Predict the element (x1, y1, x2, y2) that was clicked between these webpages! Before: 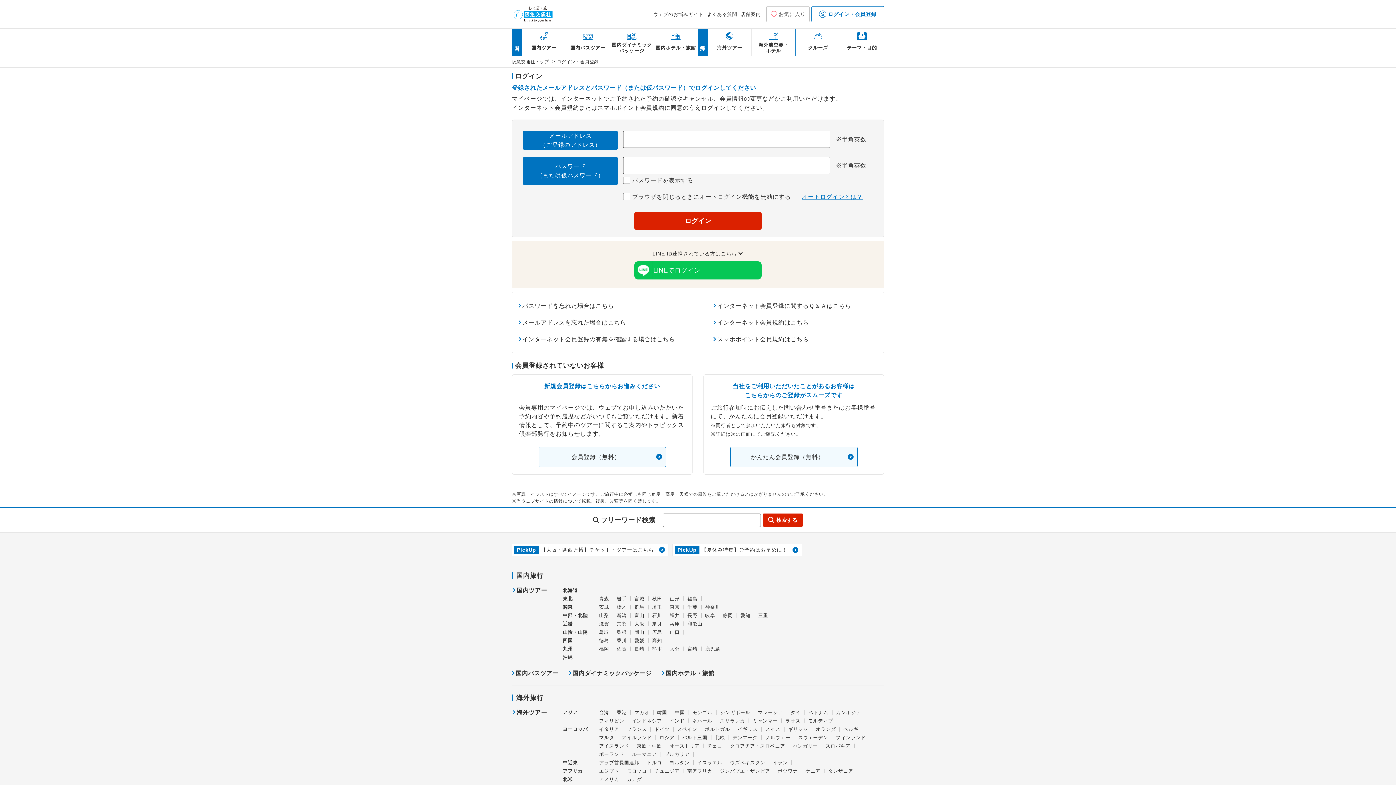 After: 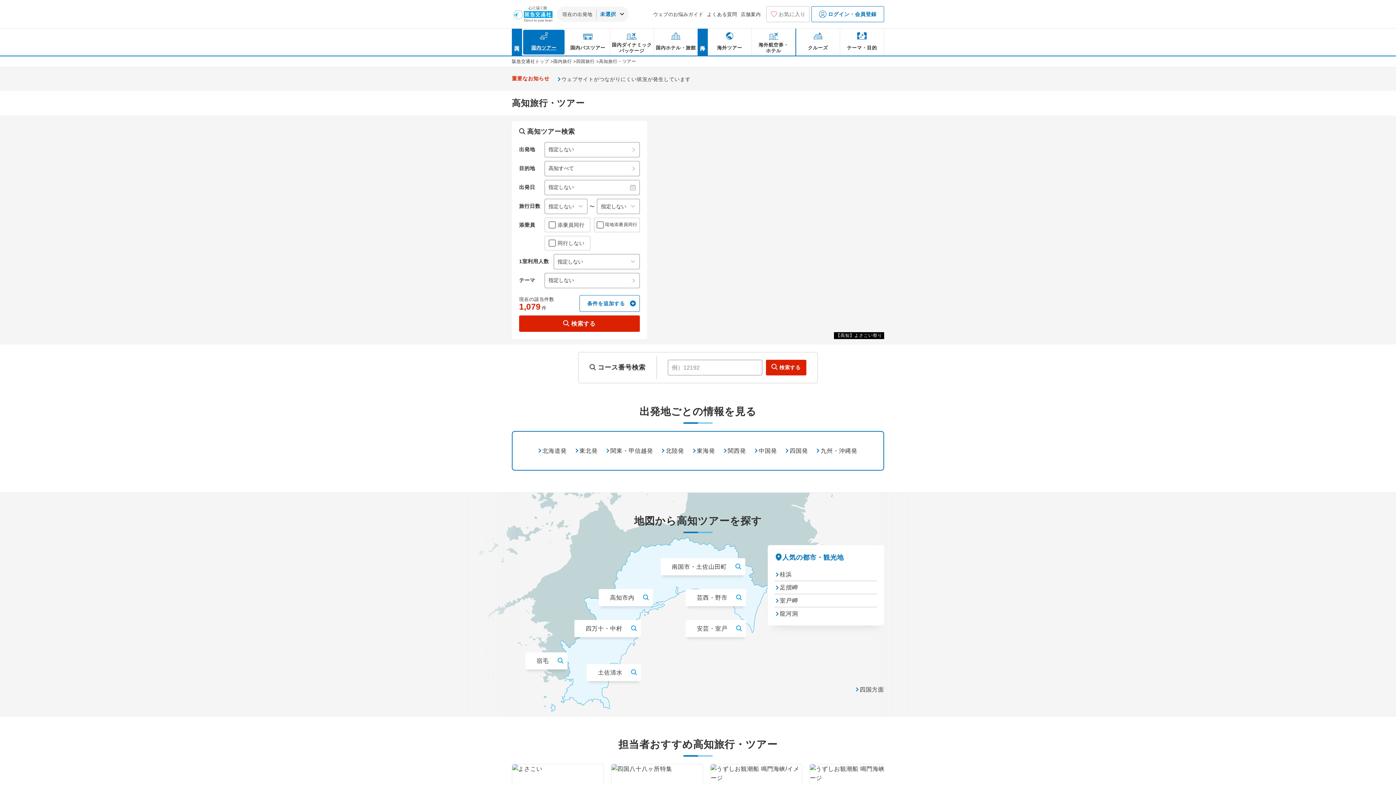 Action: bbox: (652, 638, 662, 643) label: 高知